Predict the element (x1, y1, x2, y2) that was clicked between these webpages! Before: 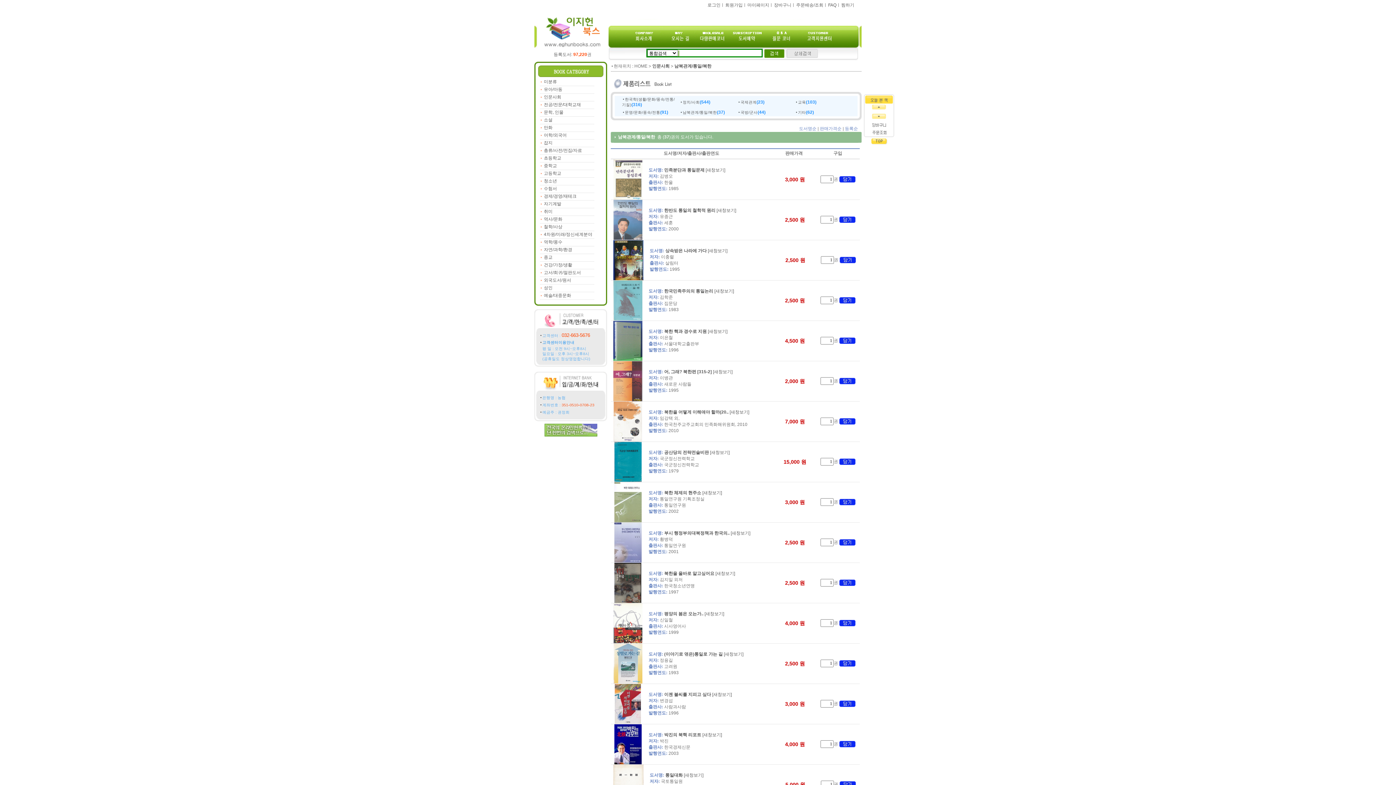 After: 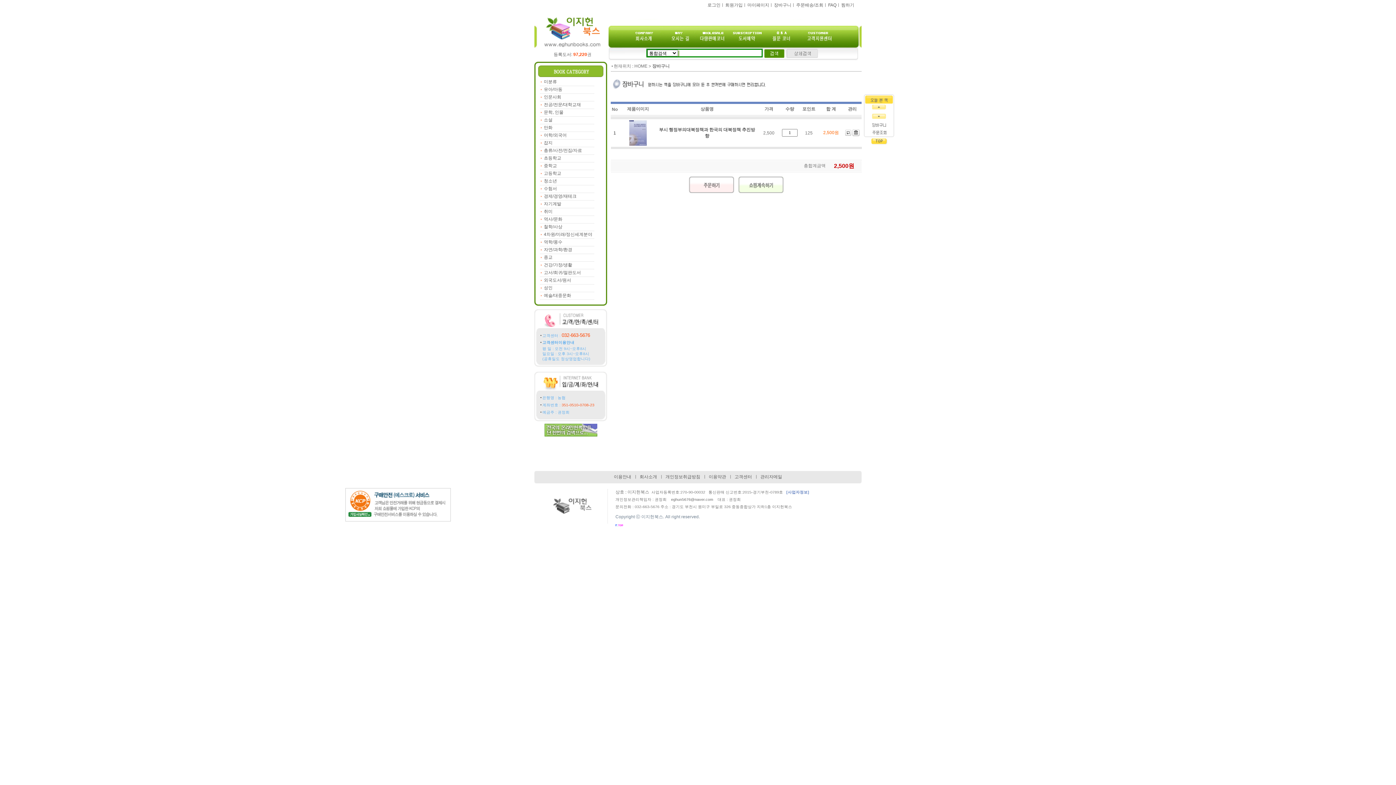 Action: bbox: (839, 540, 856, 545)